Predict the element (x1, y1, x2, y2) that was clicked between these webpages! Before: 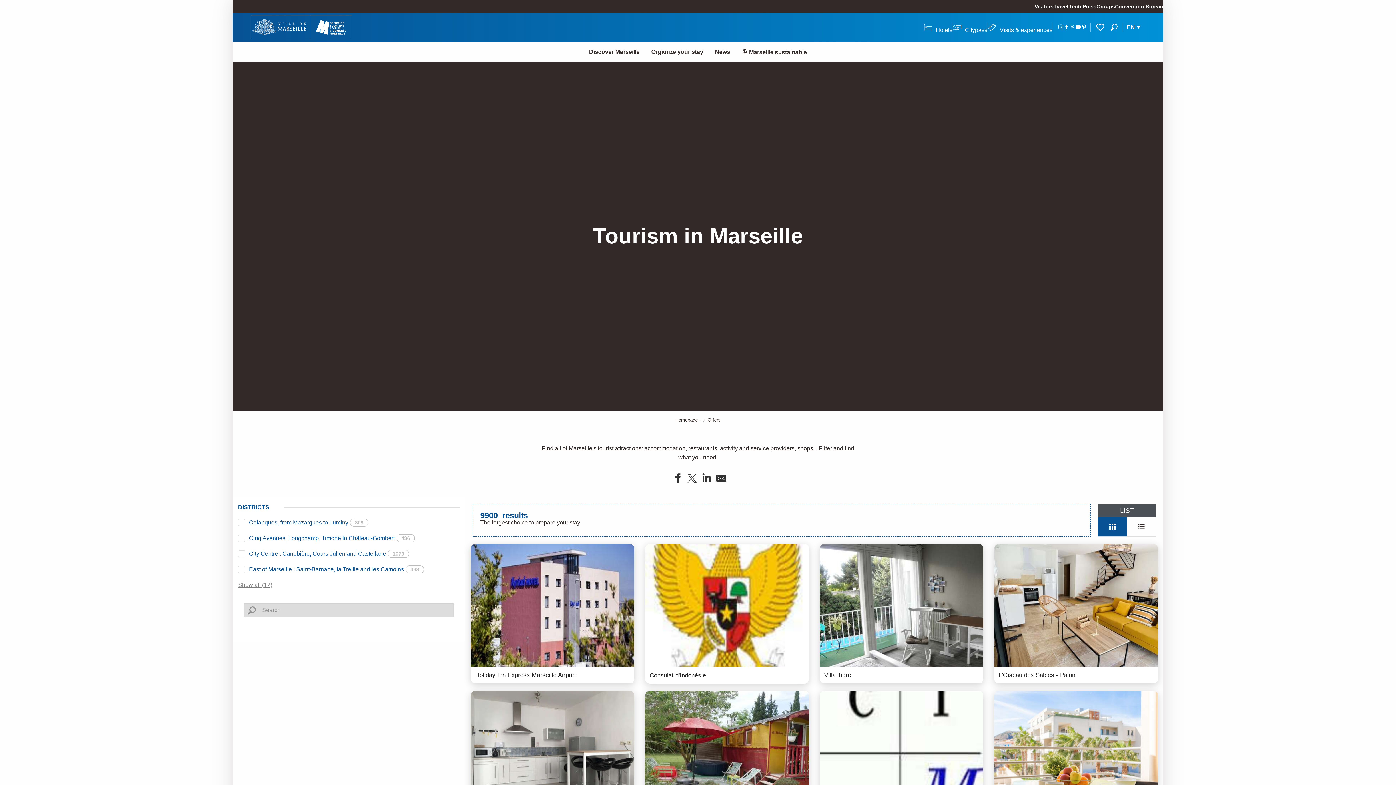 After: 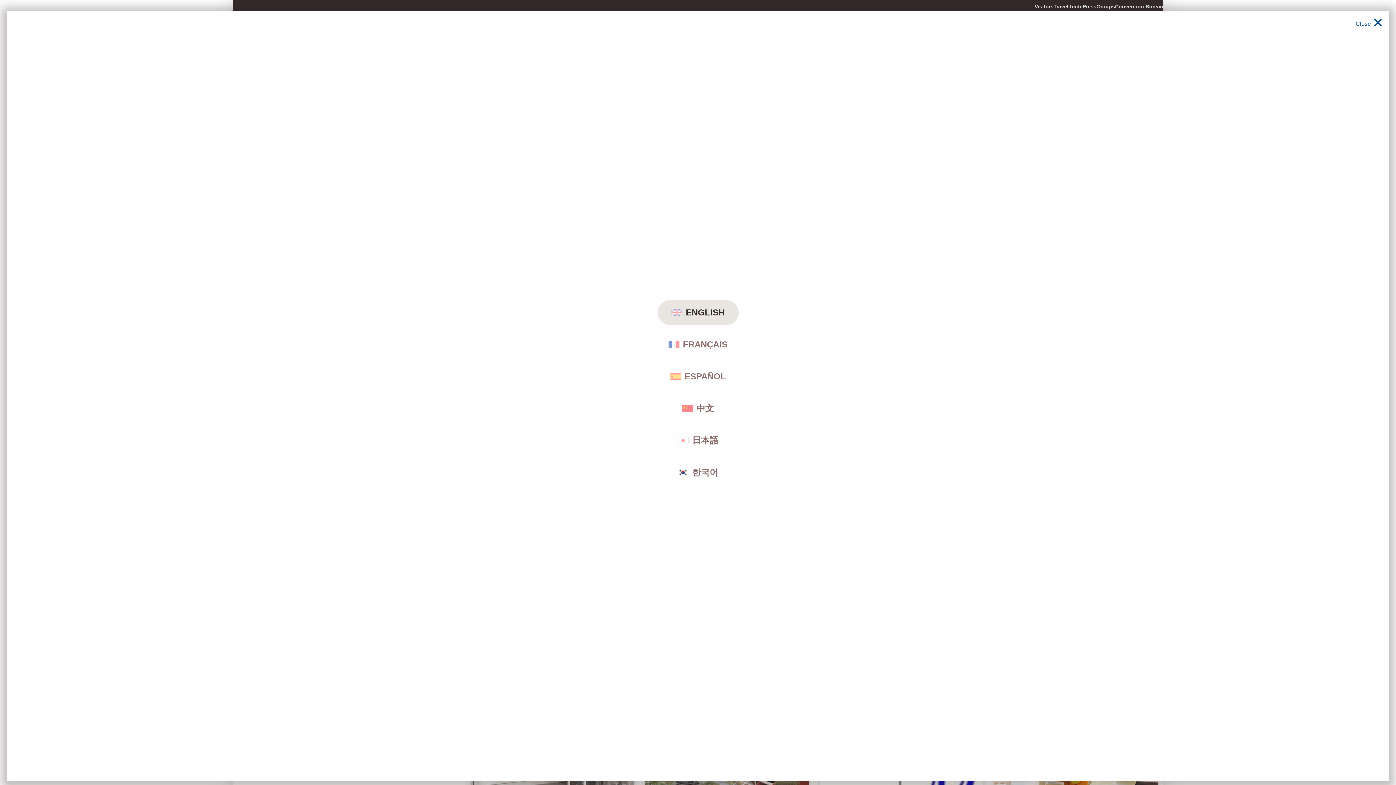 Action: bbox: (1123, 18, 1145, 35) label: Choix de la langue